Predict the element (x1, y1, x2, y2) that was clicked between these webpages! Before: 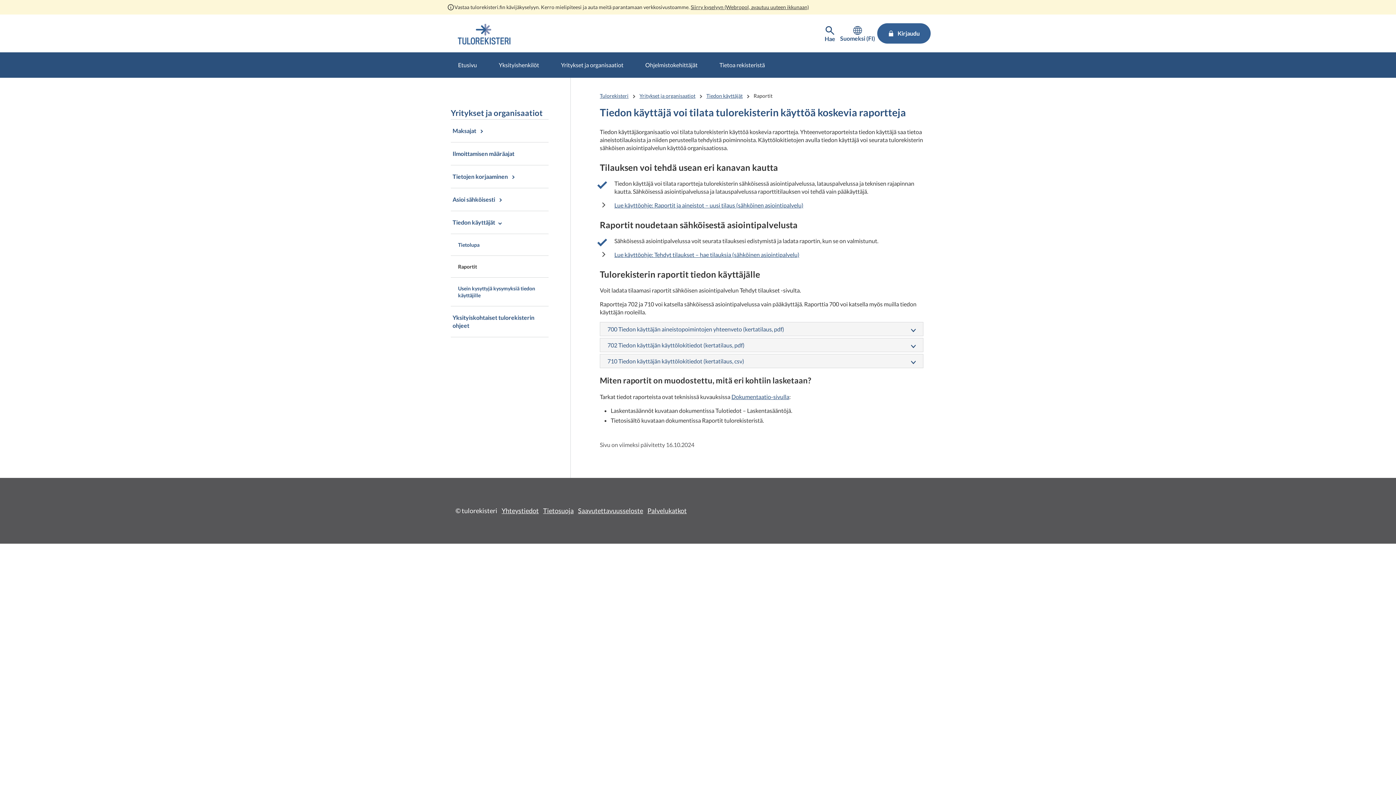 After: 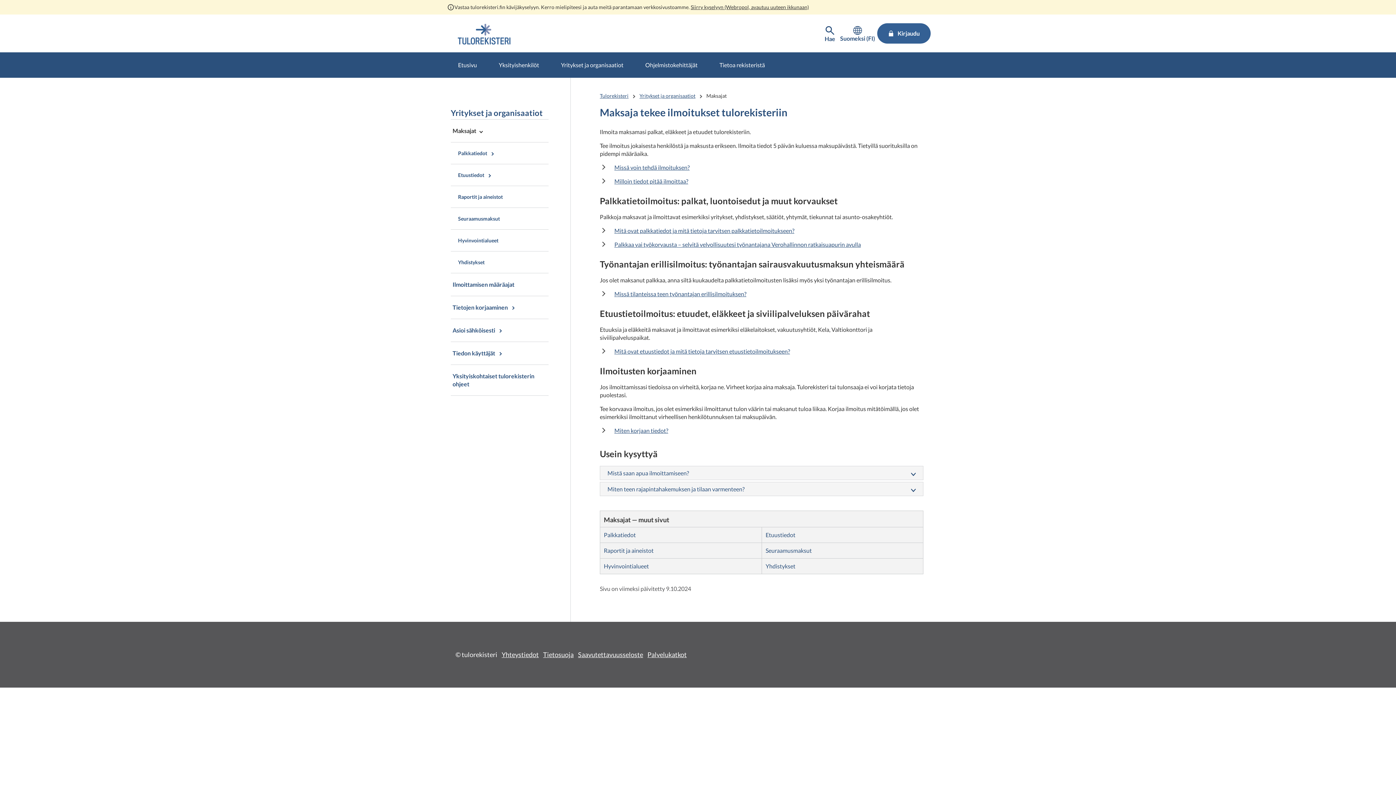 Action: bbox: (450, 119, 548, 142) label: Maksajat